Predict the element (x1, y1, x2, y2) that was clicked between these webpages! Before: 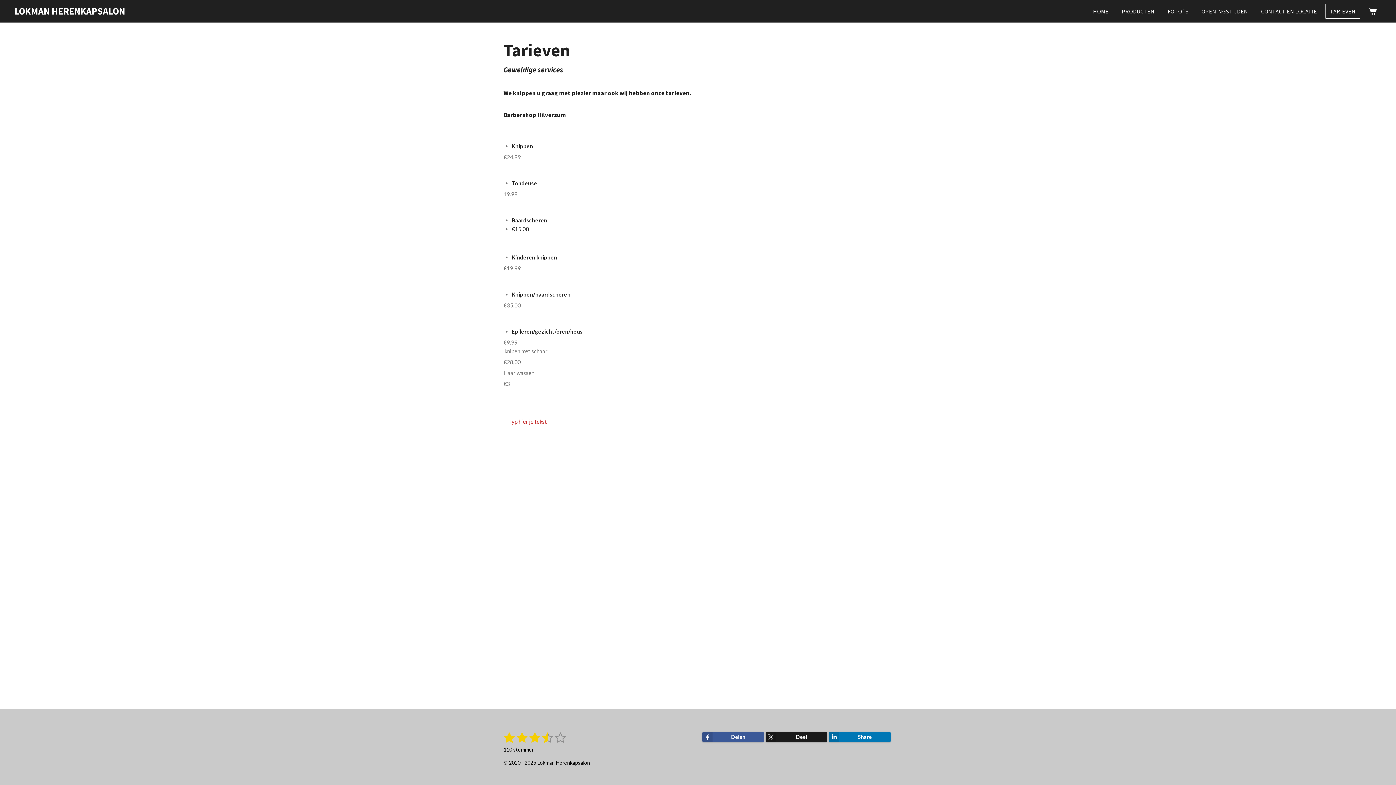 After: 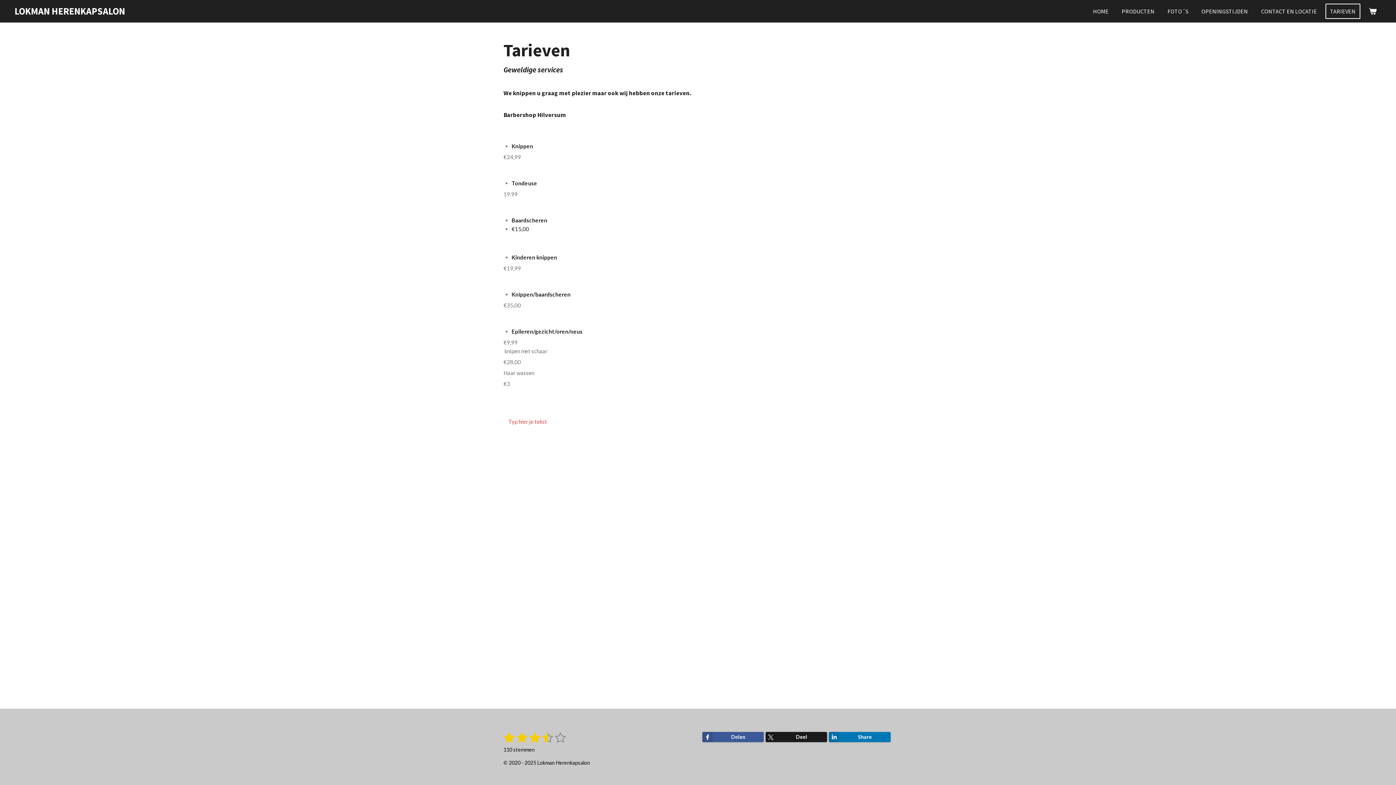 Action: bbox: (503, 415, 552, 427) label: Typ hier je tekst